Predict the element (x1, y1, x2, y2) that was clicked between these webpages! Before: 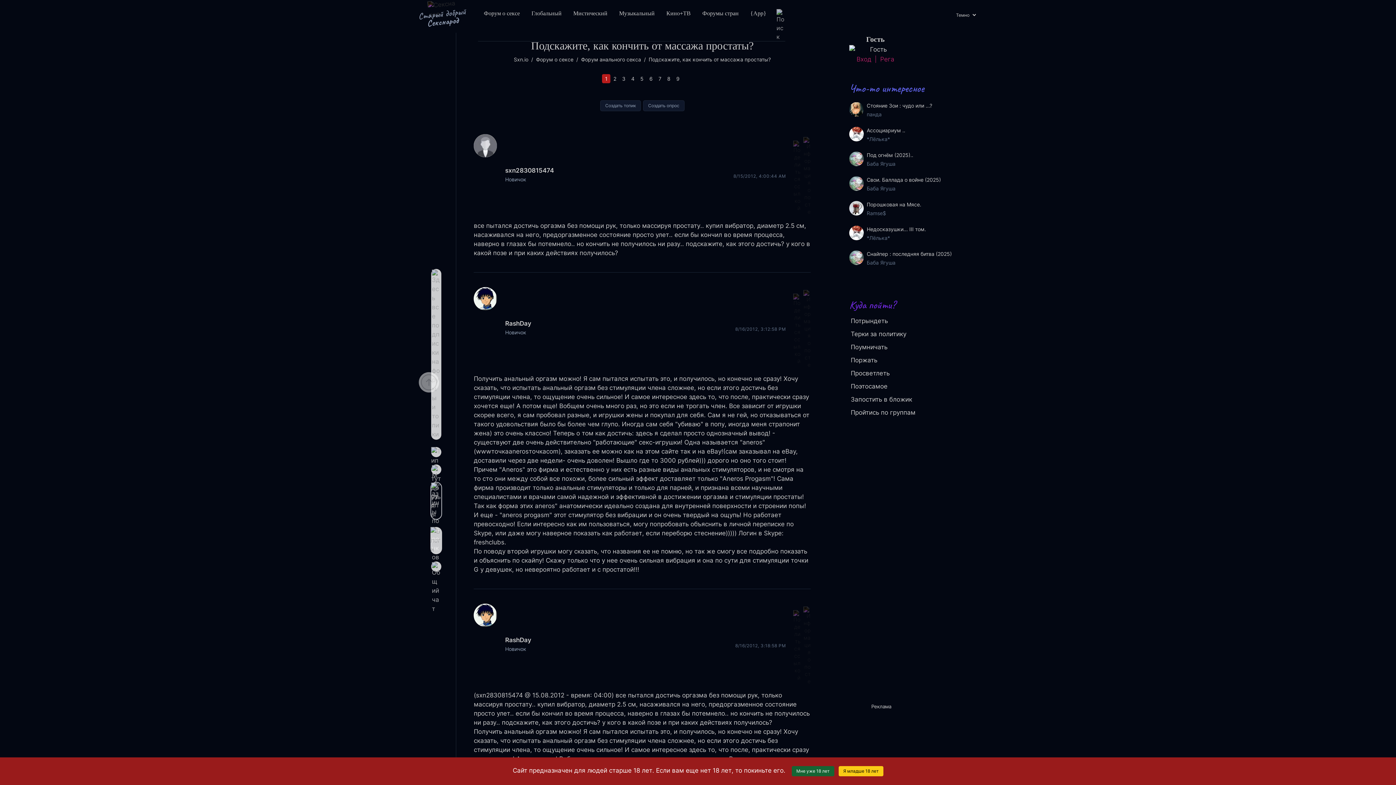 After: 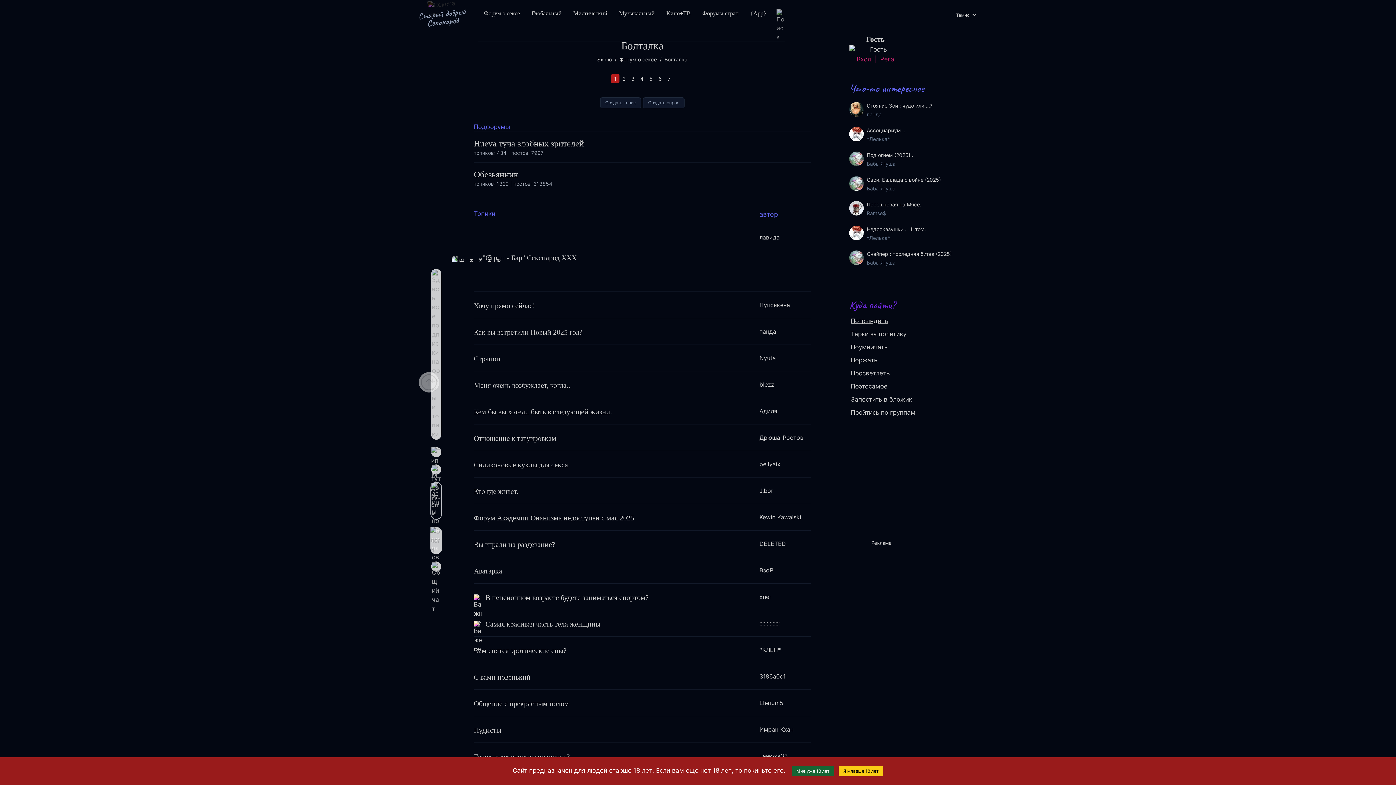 Action: label: Потрындеть bbox: (851, 317, 888, 324)